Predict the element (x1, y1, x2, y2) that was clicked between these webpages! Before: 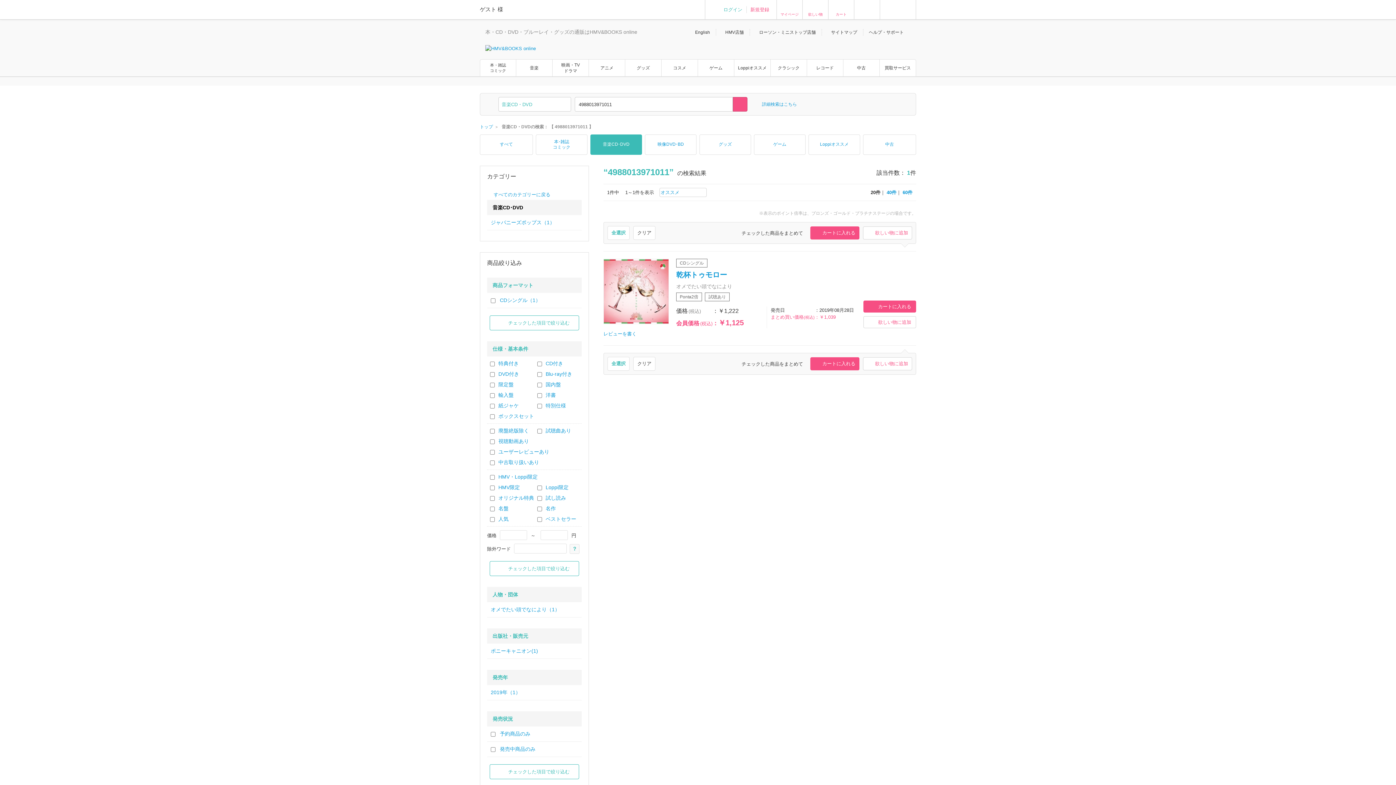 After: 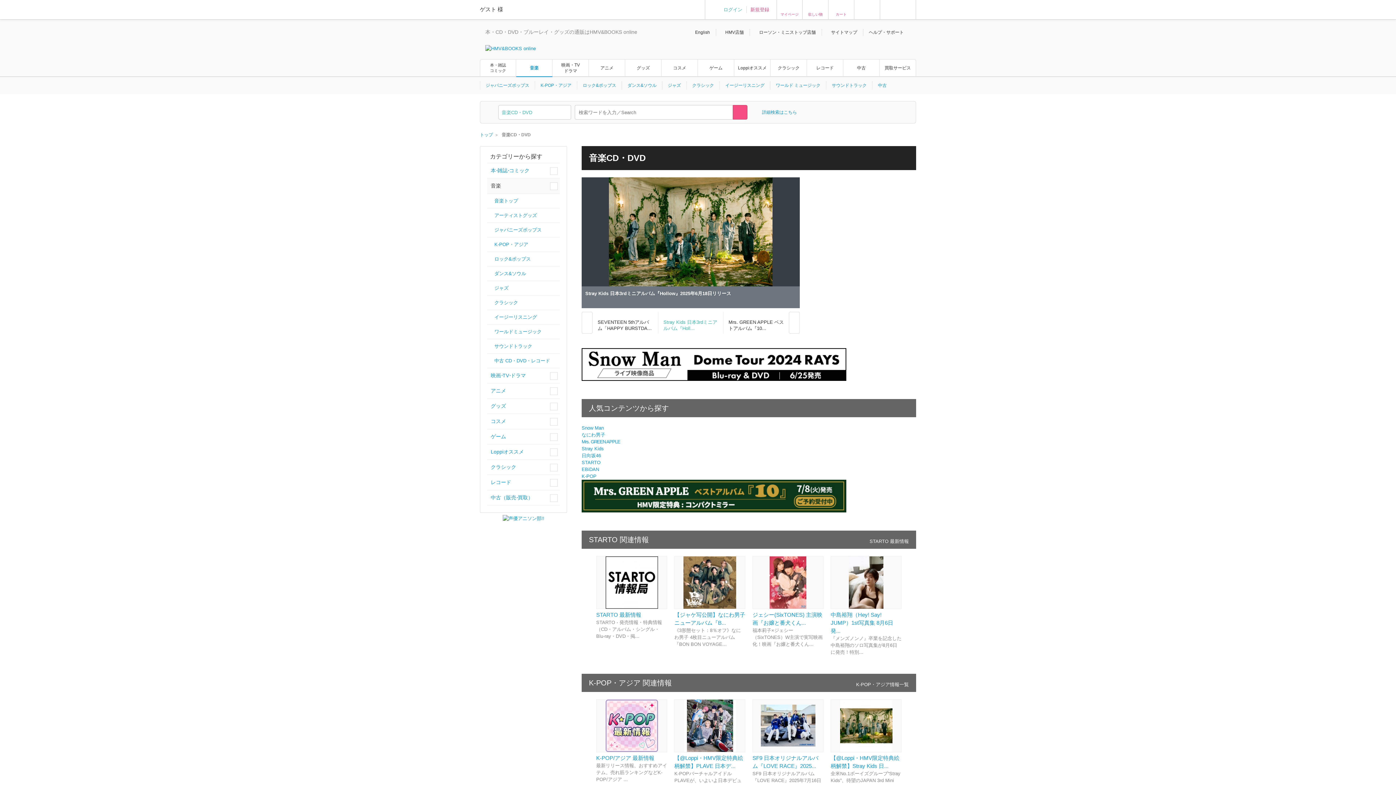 Action: bbox: (516, 55, 552, 80) label: 音楽